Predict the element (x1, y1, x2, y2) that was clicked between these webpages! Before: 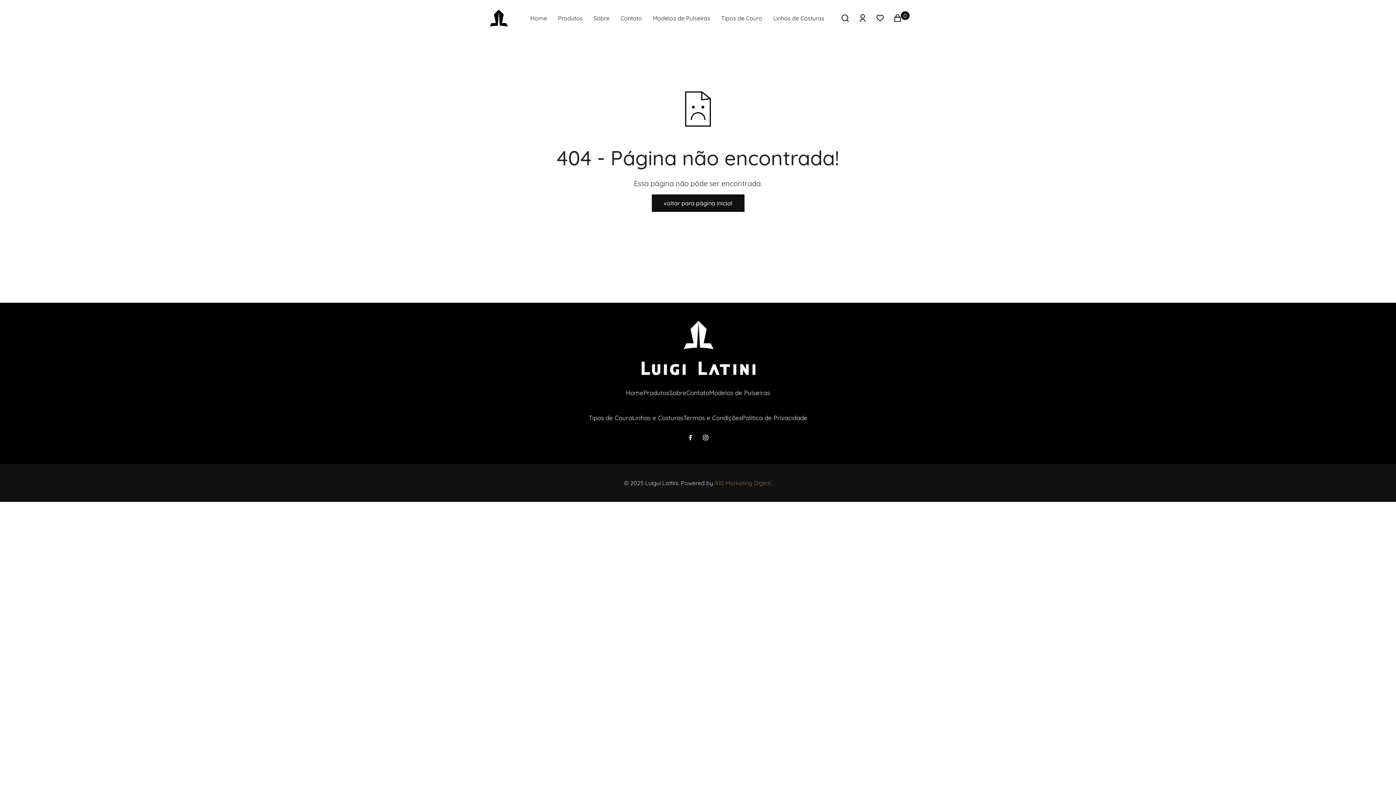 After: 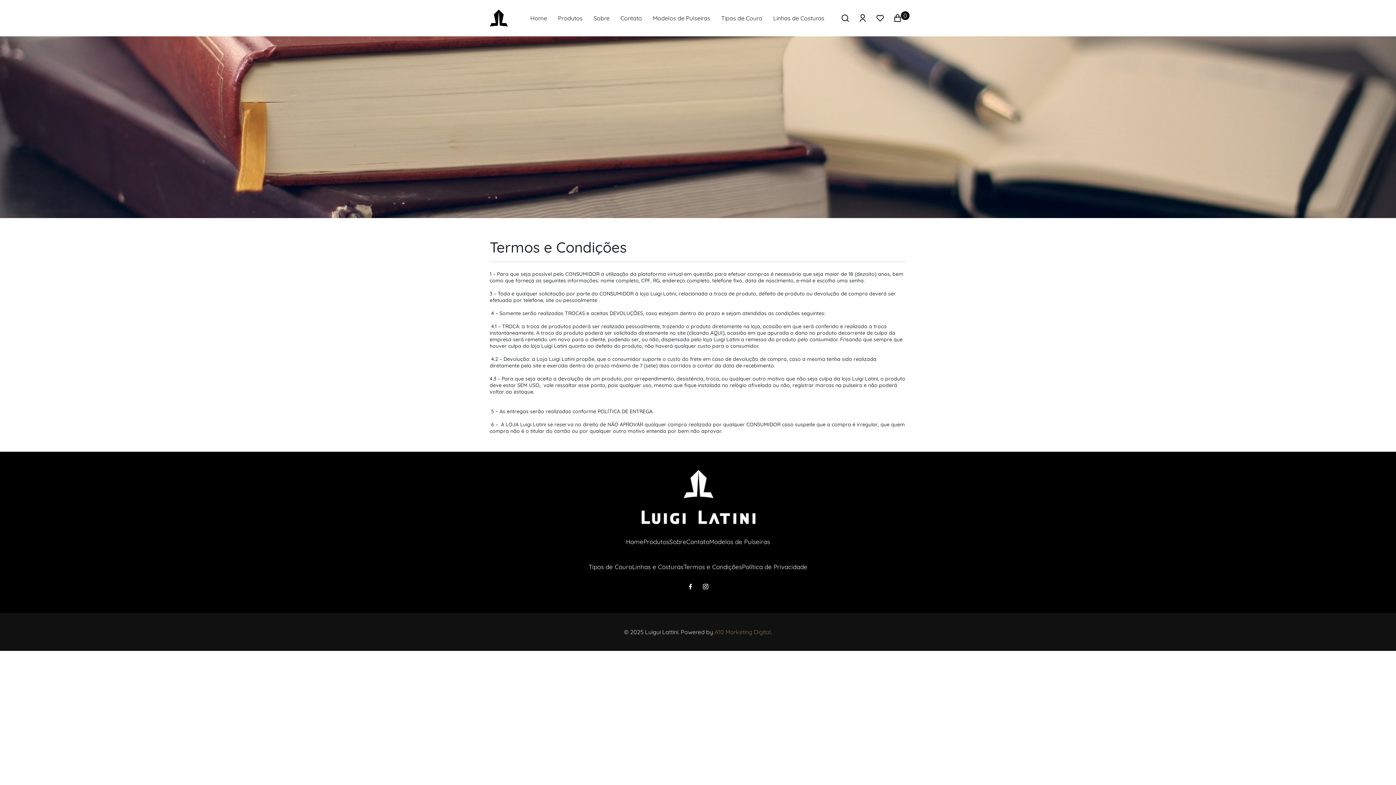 Action: label: Termos e Condições bbox: (683, 414, 742, 421)